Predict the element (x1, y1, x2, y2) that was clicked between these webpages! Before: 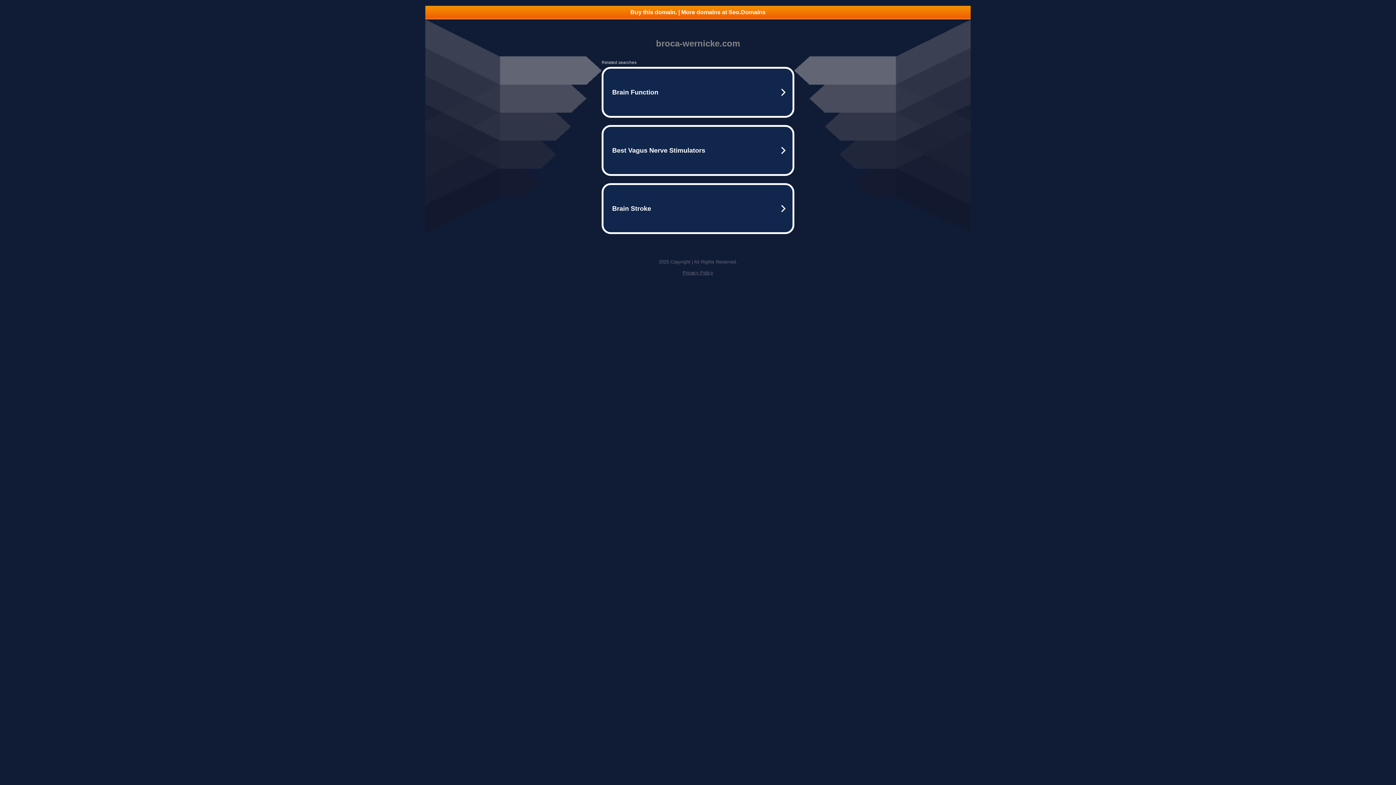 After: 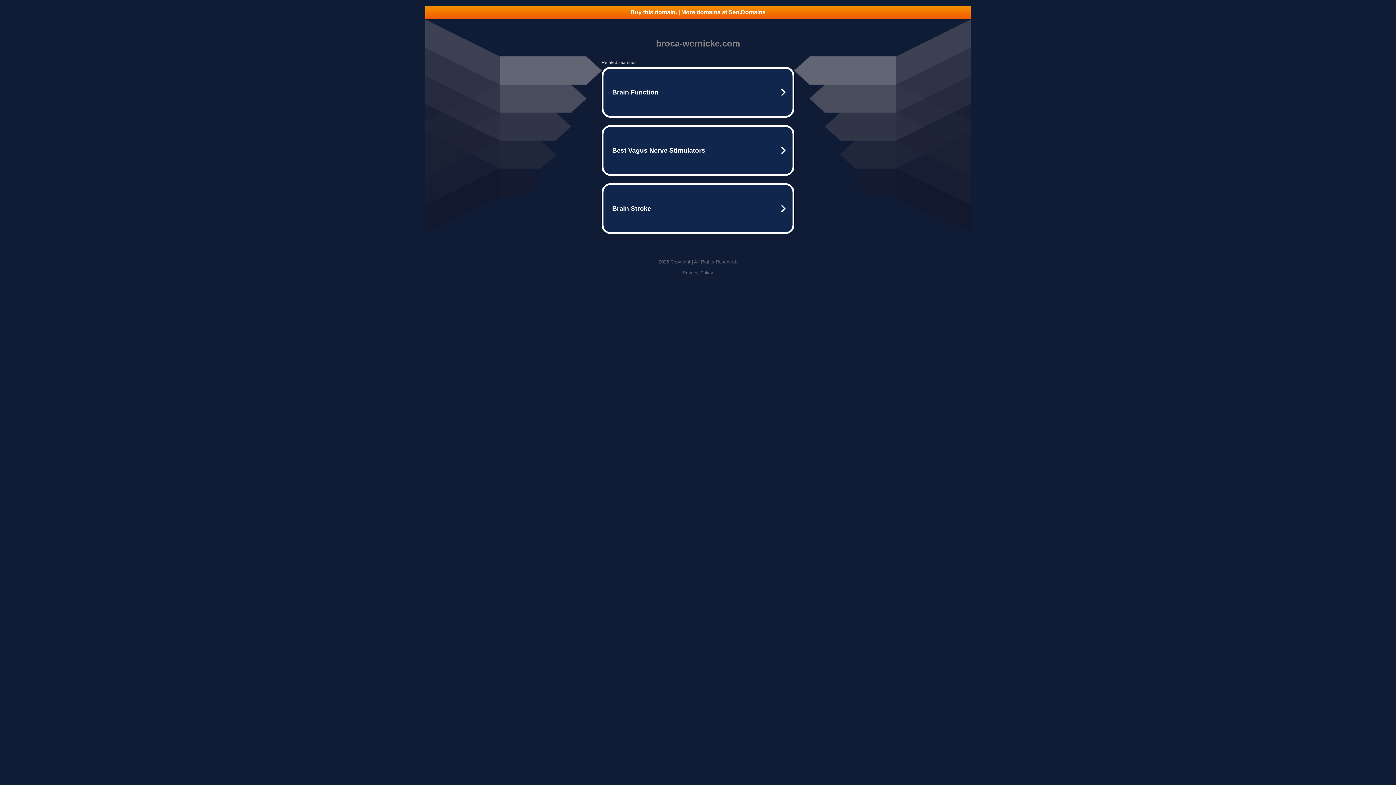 Action: bbox: (682, 270, 713, 275) label: Privacy Policy